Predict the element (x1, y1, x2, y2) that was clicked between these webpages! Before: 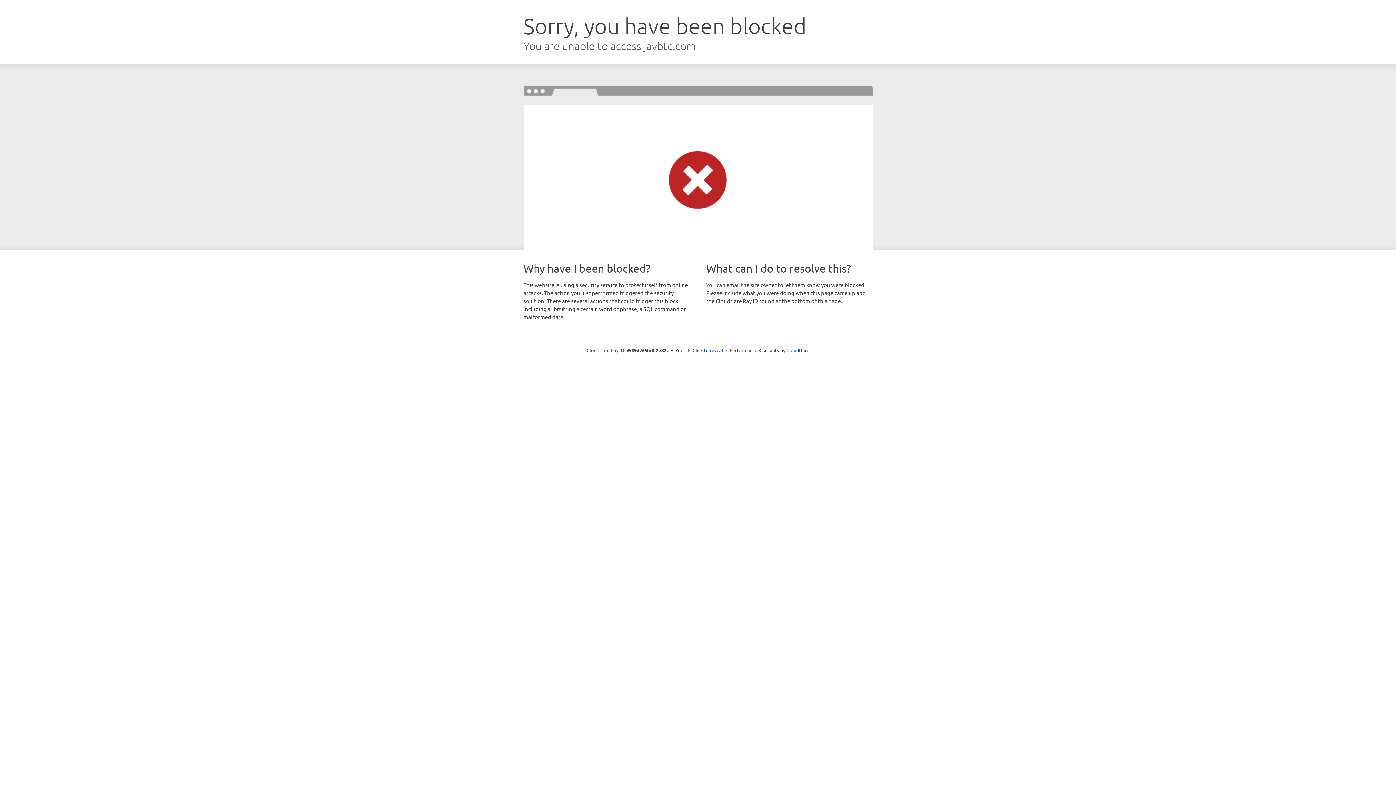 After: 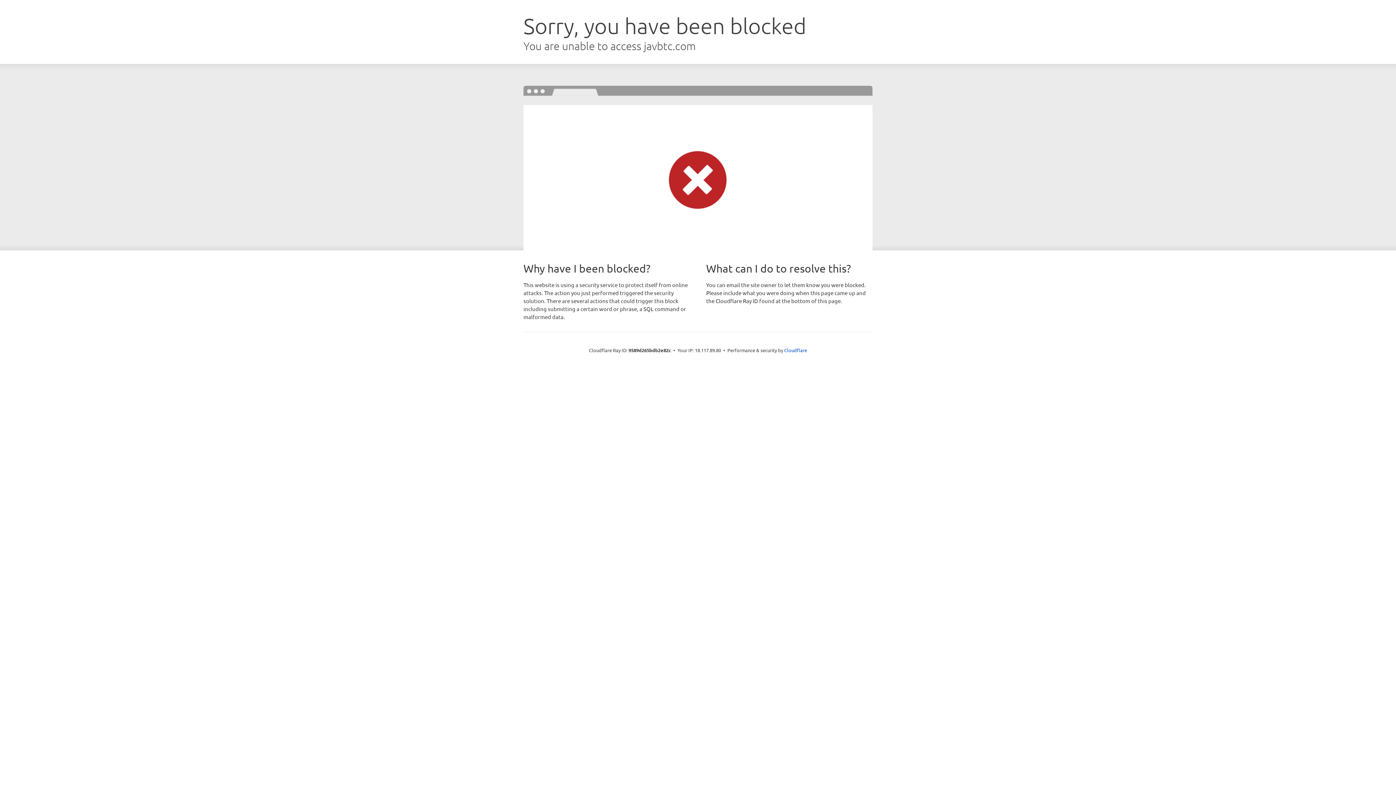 Action: label: Click to reveal bbox: (692, 346, 723, 353)